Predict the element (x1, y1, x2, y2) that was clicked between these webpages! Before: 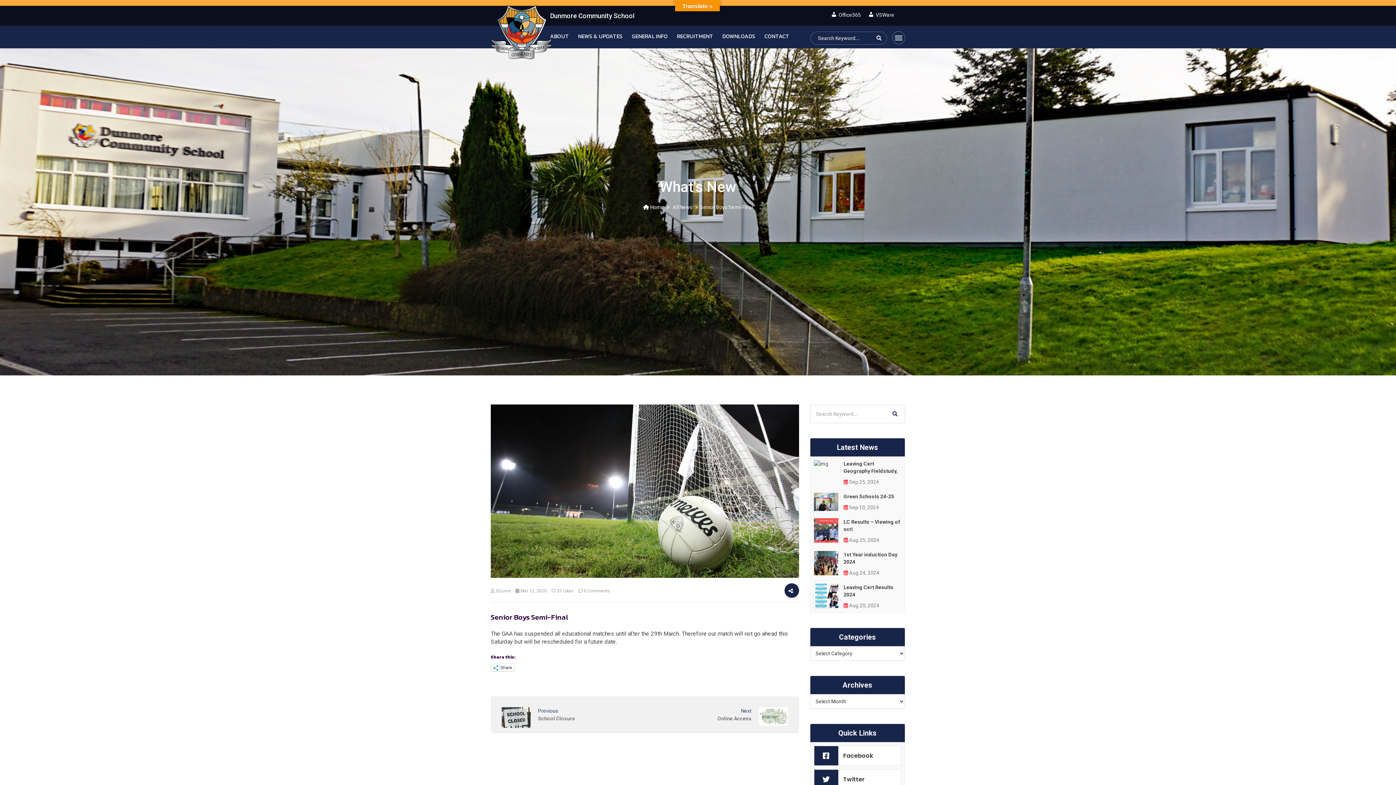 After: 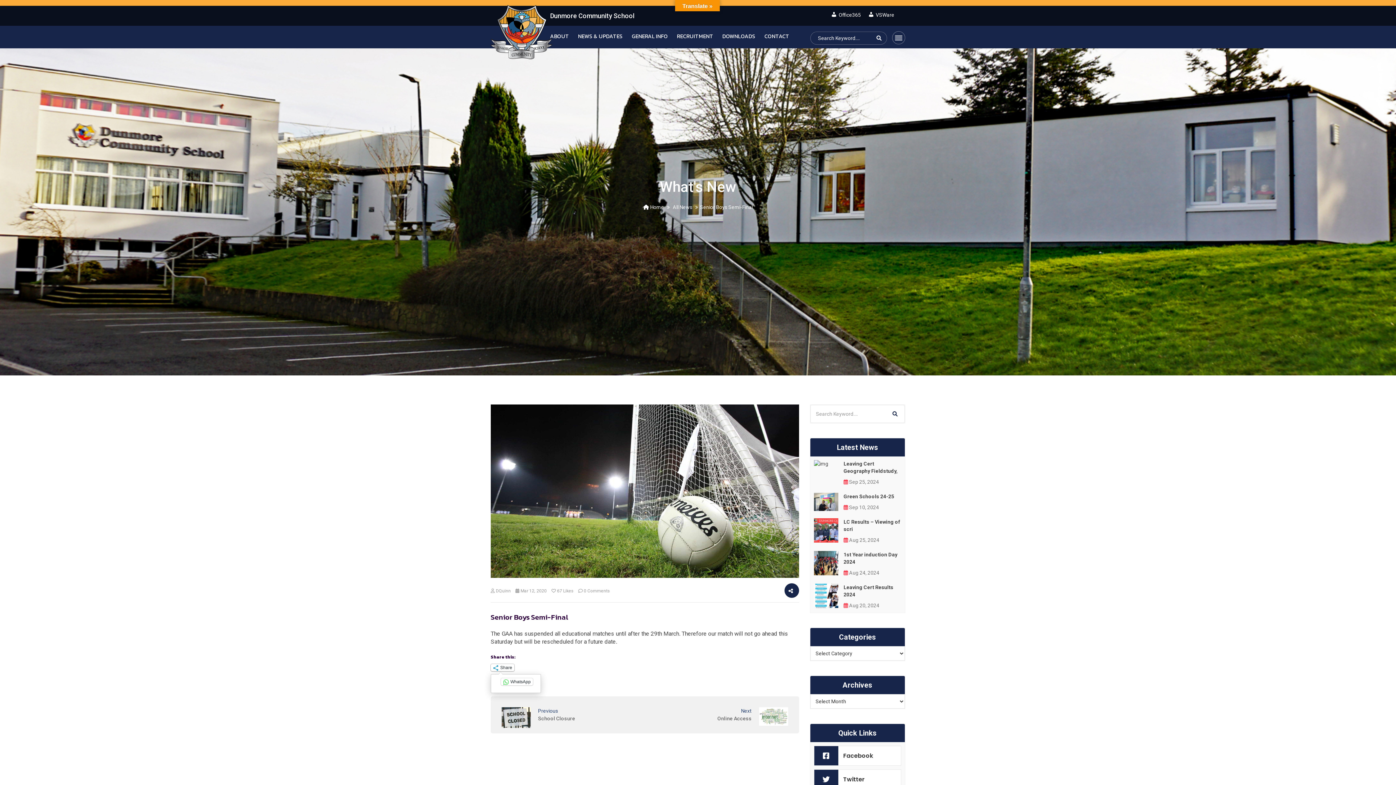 Action: bbox: (490, 664, 514, 671) label: Share